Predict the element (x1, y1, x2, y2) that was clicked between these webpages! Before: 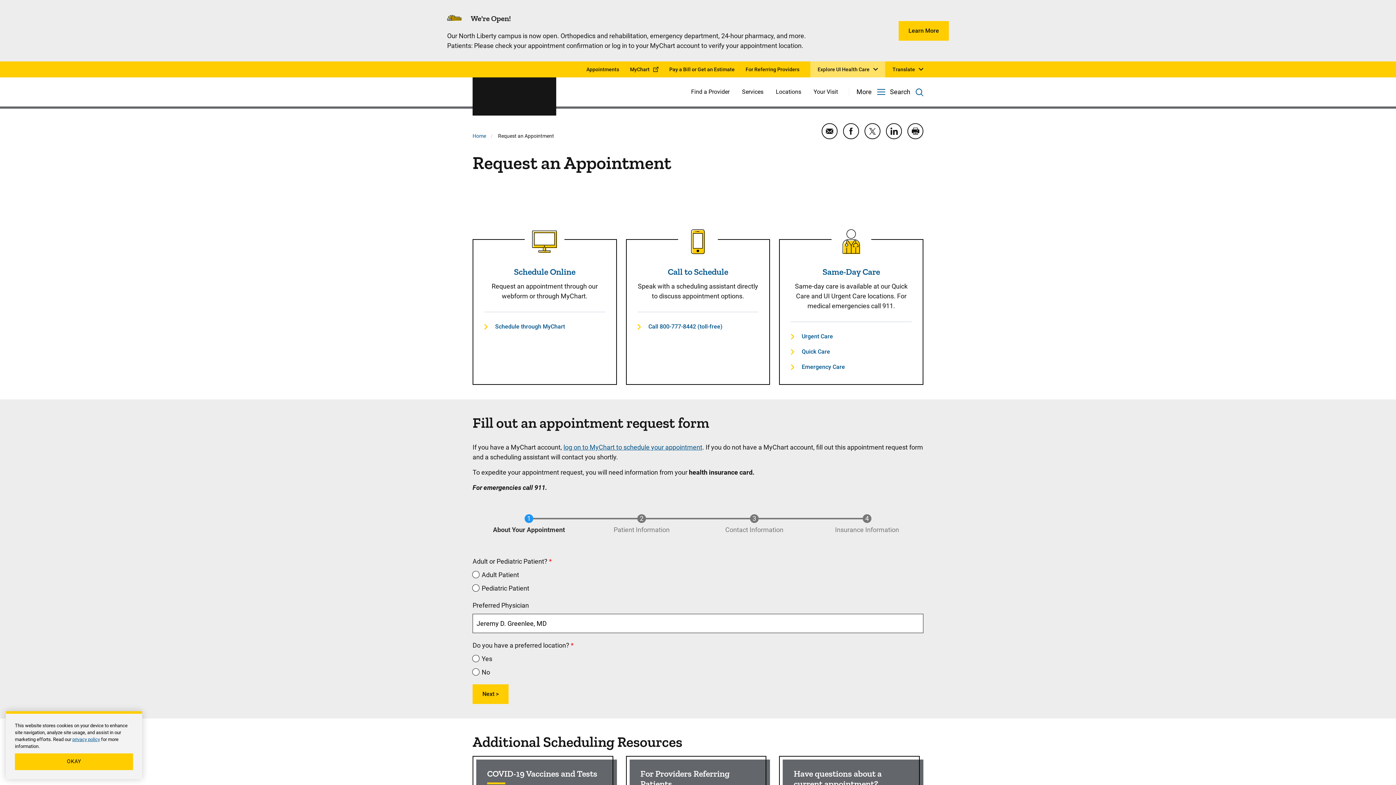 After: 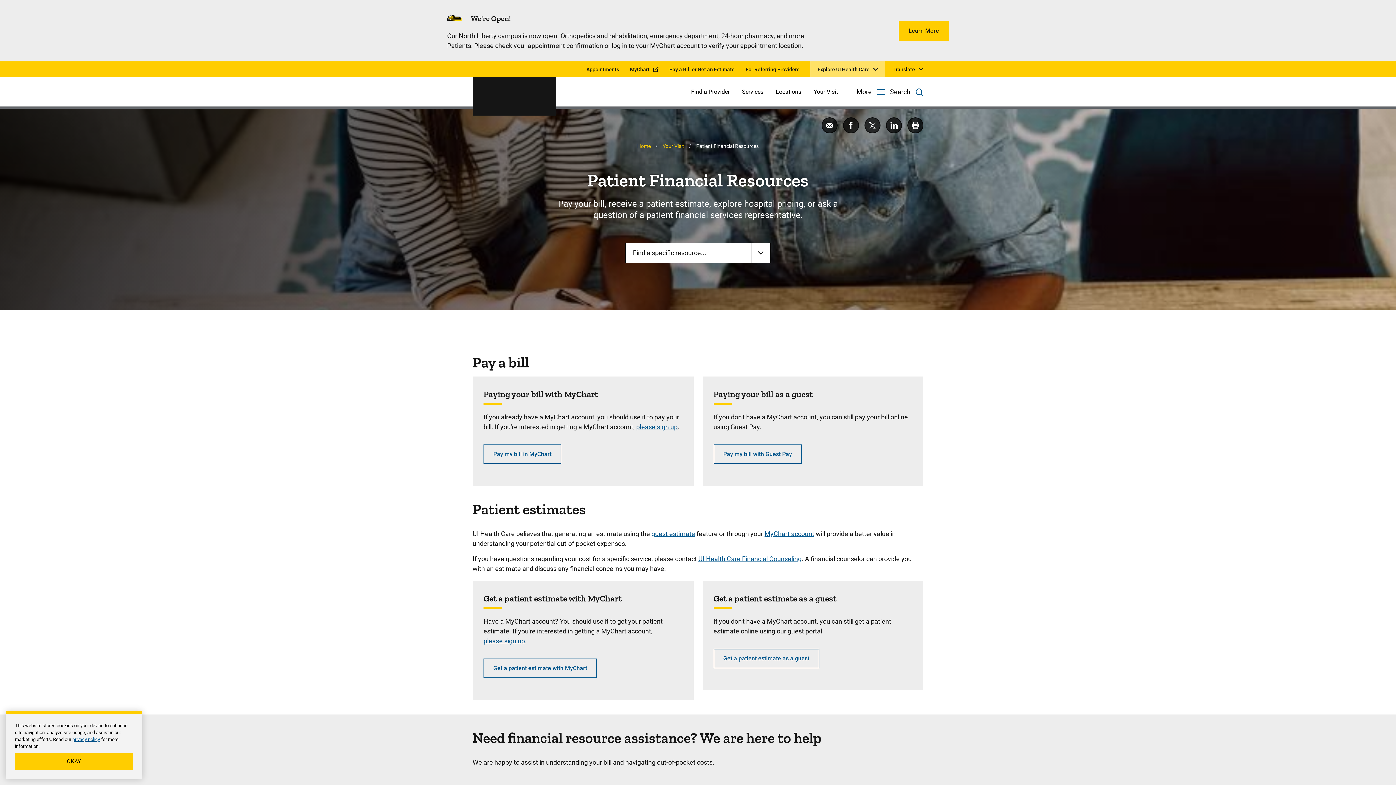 Action: label: Pay a Bill or Get an Estimate bbox: (669, 61, 734, 77)